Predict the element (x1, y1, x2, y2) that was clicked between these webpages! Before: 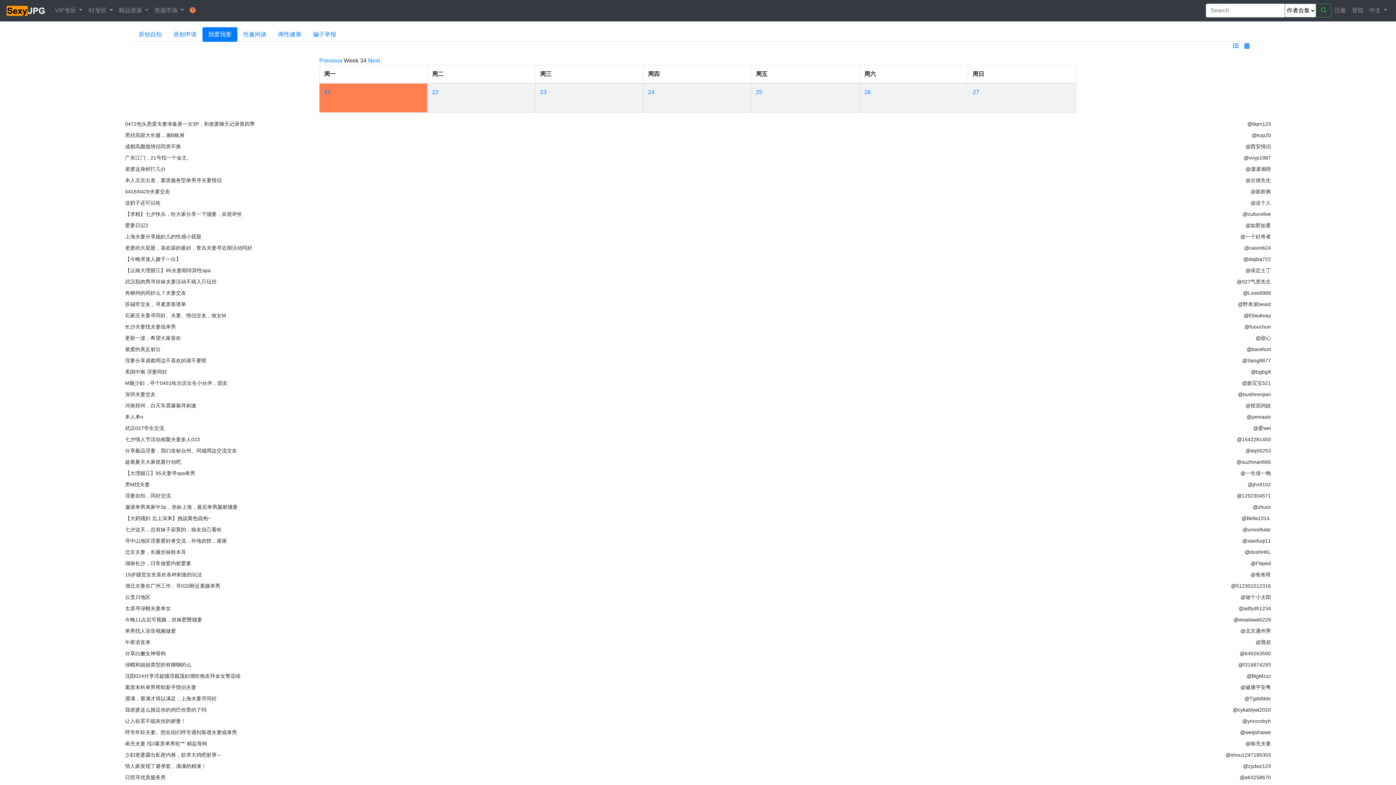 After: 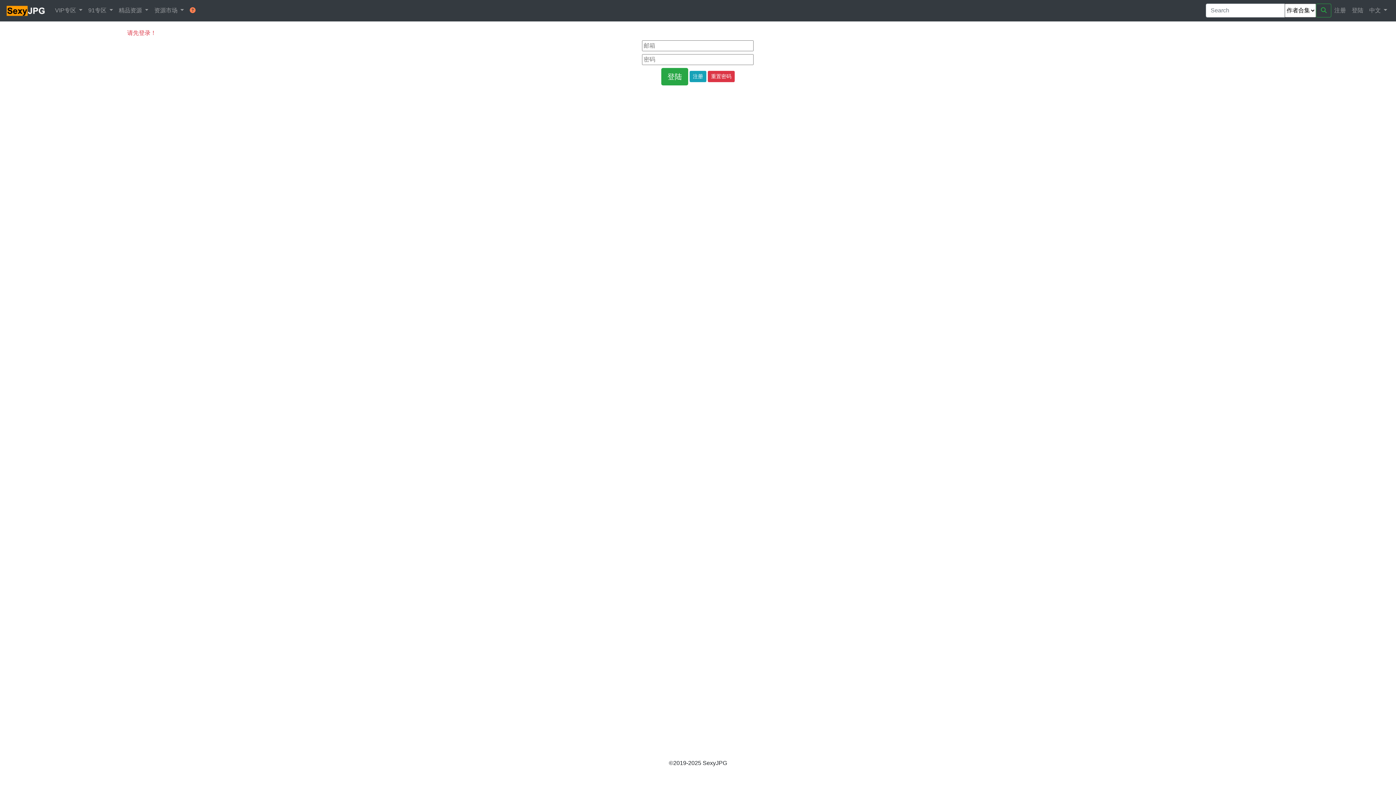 Action: bbox: (121, 512, 214, 524) label: 【大奶骚妇 北上深来】挑战黄色战袍~